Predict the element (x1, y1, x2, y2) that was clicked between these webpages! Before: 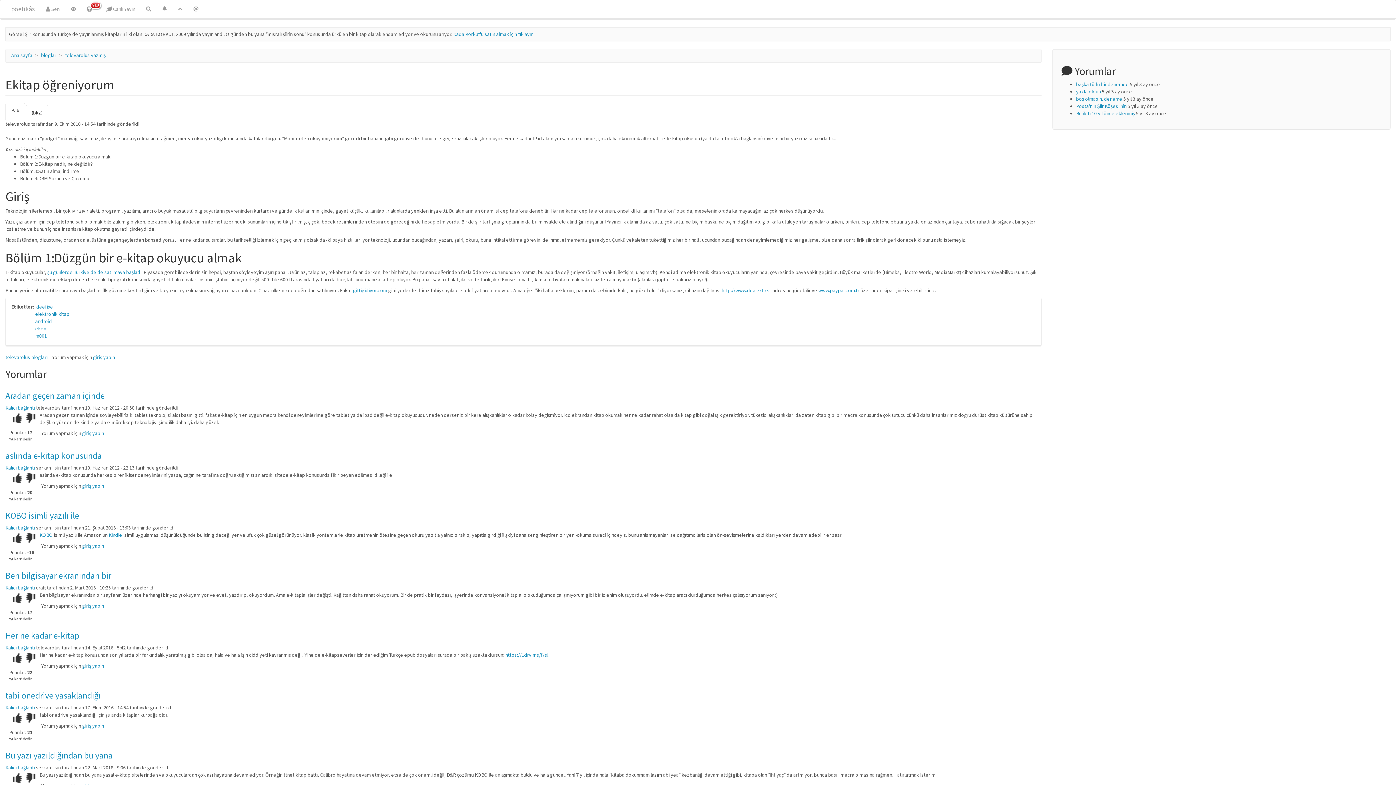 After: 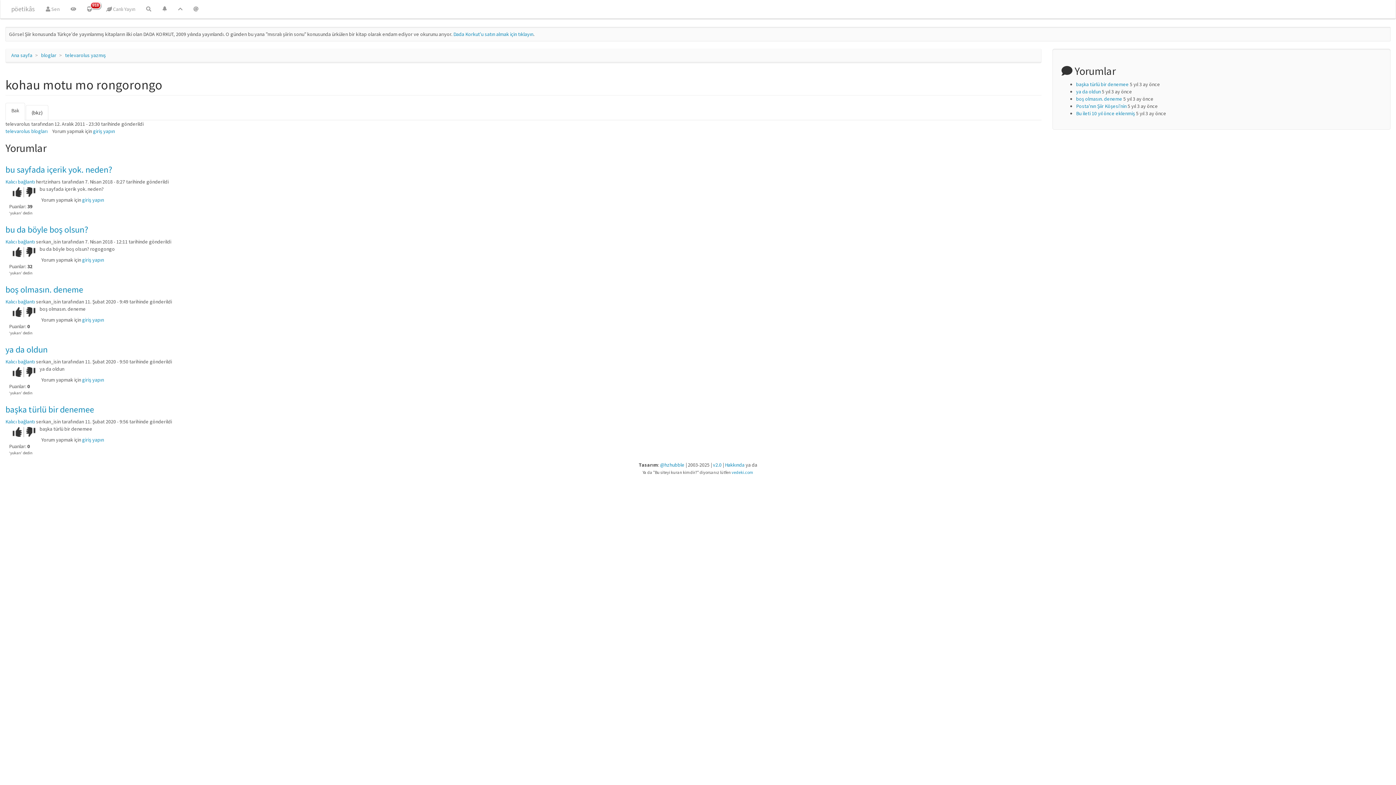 Action: label: boş olmasın. deneme bbox: (1076, 95, 1122, 102)